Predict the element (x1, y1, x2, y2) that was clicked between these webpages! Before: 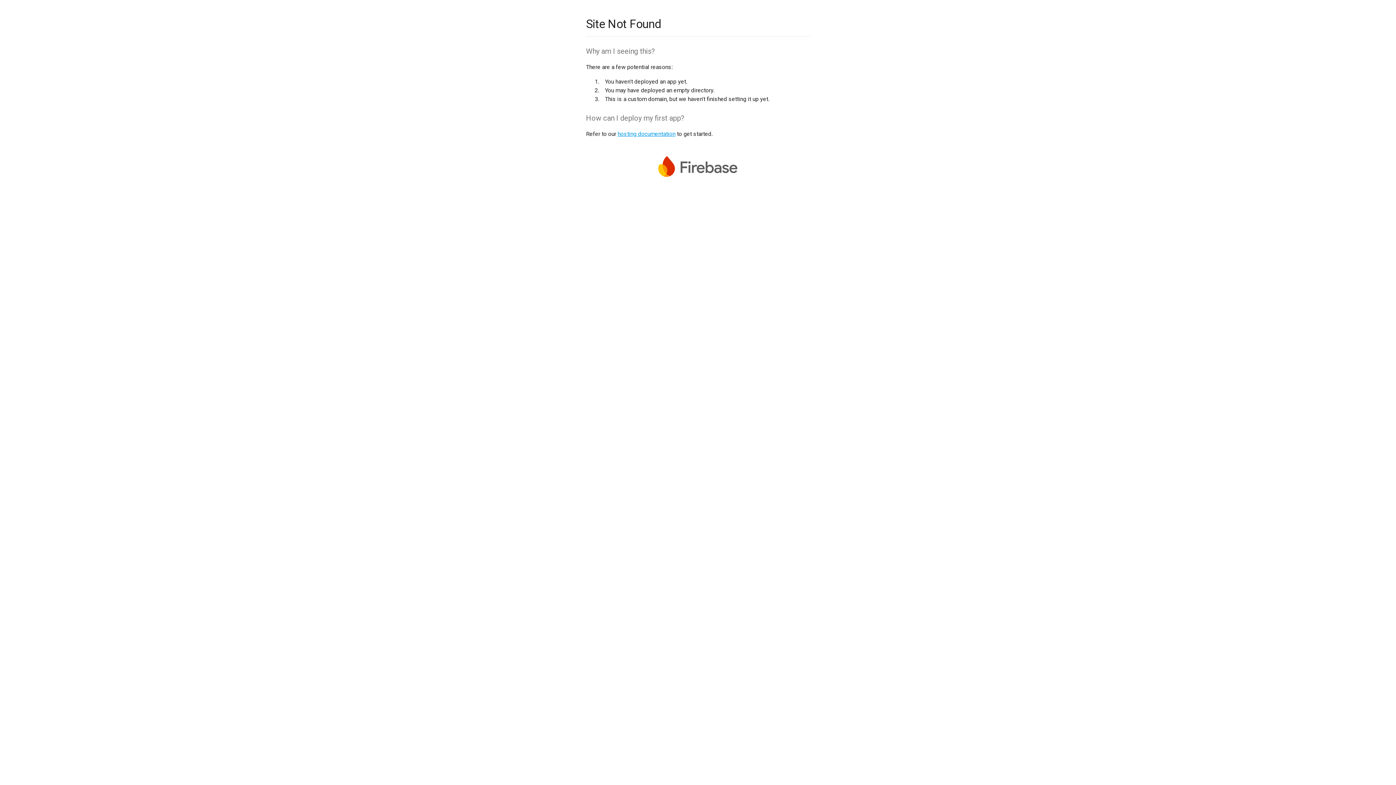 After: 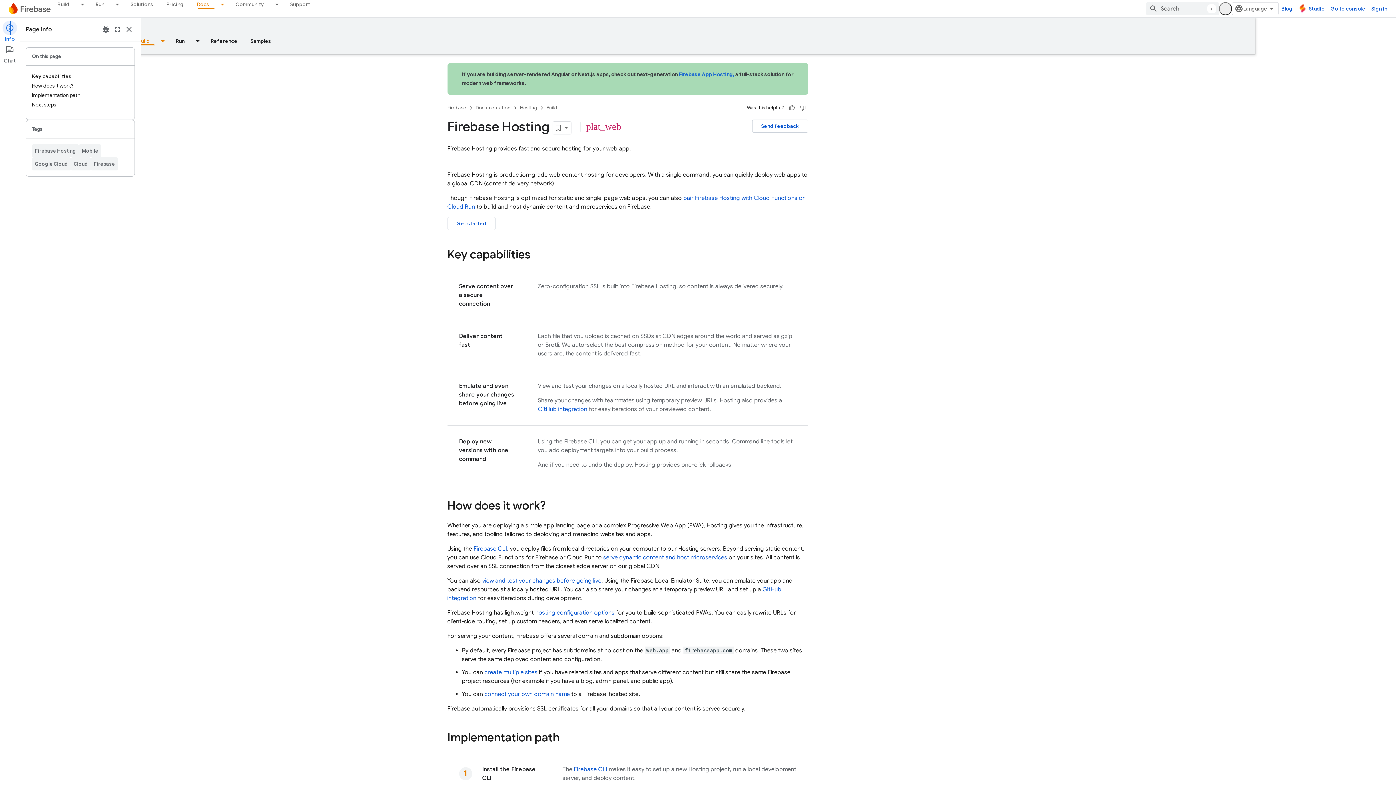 Action: bbox: (617, 130, 675, 137) label: hosting documentation